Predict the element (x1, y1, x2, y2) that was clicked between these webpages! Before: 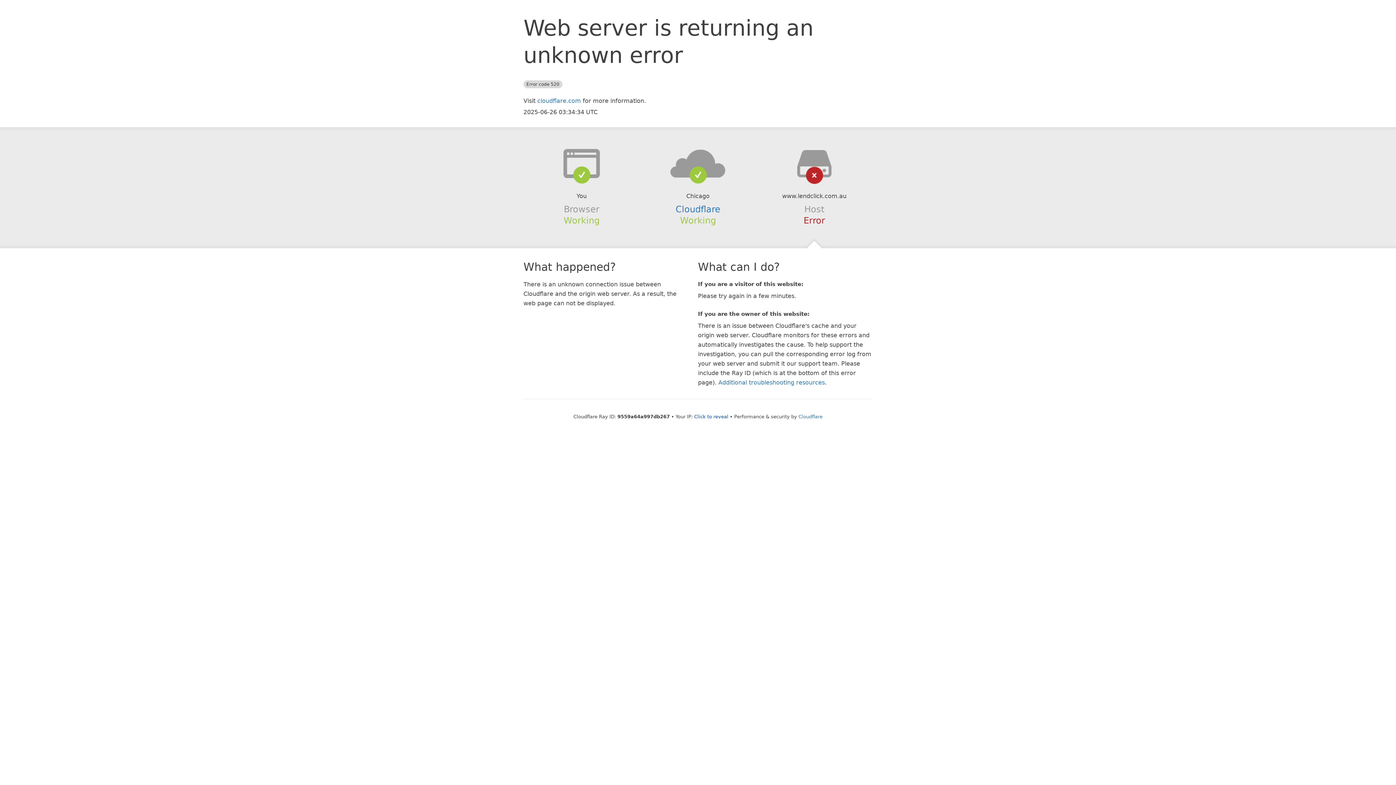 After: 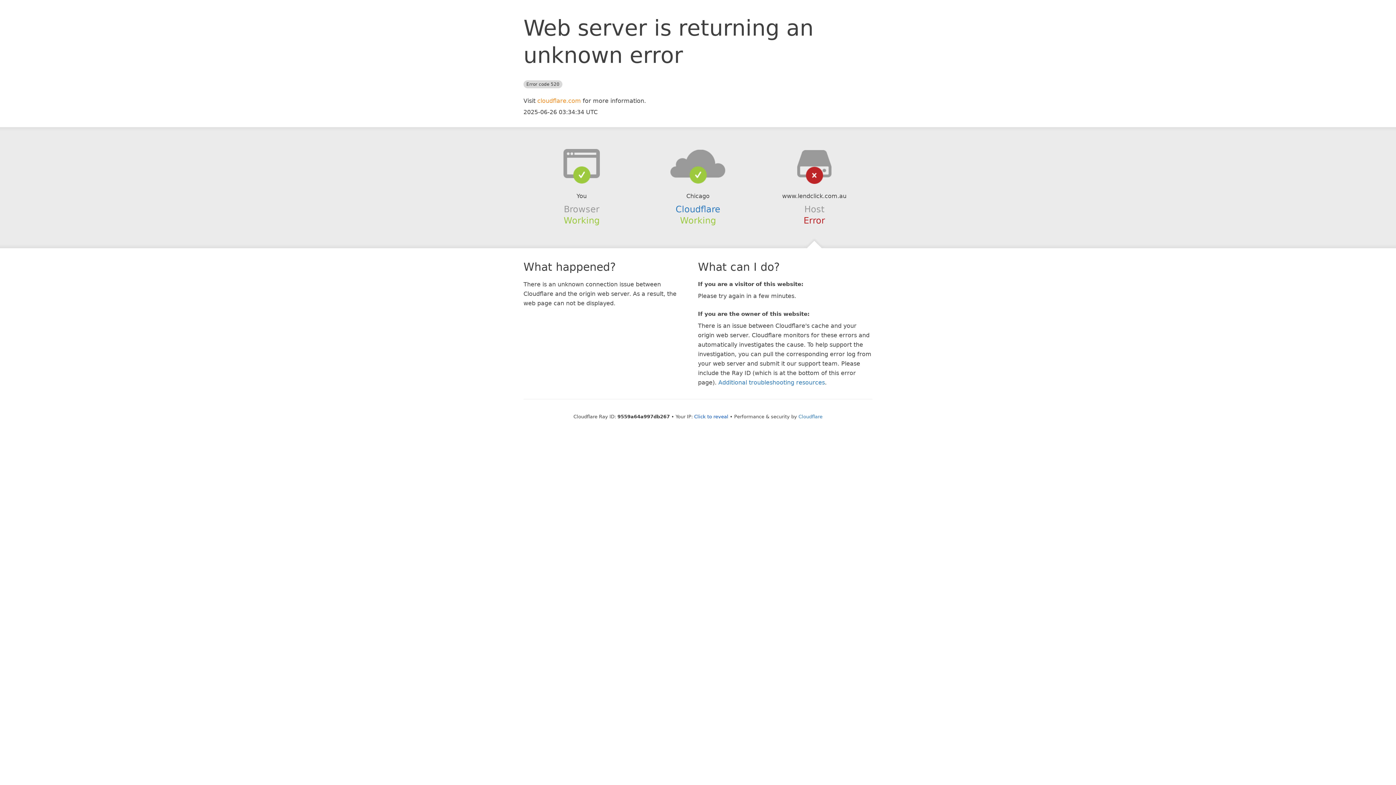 Action: bbox: (537, 97, 581, 104) label: cloudflare.com